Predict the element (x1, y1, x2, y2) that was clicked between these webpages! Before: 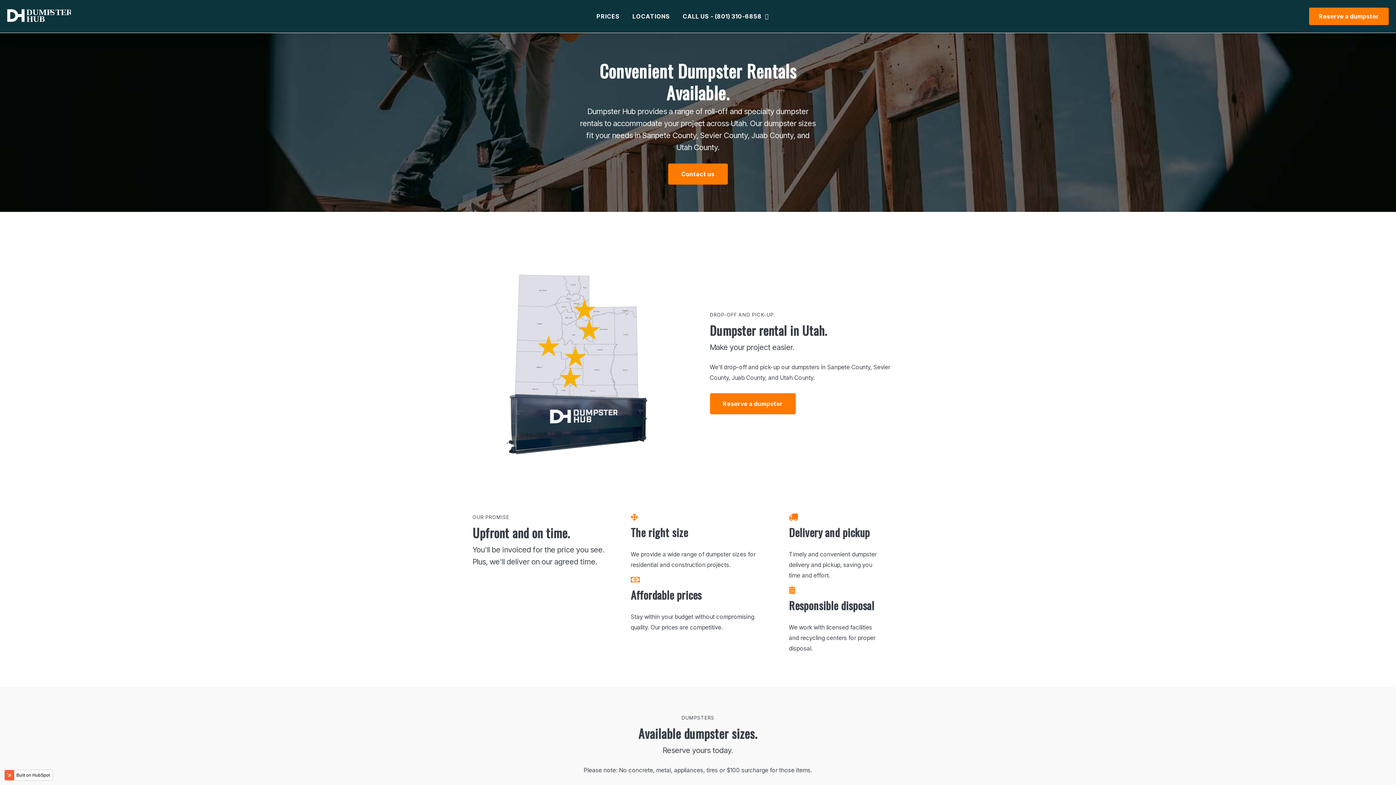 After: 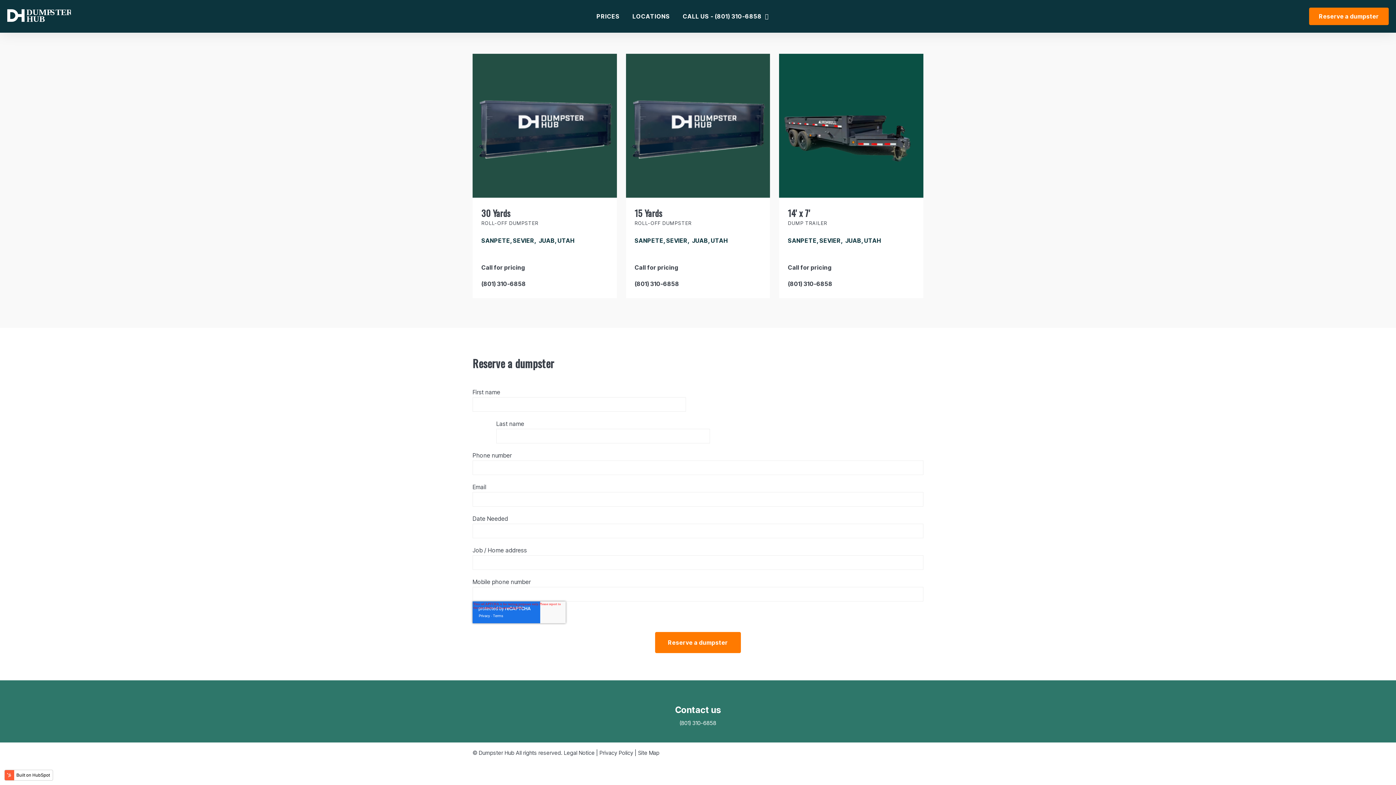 Action: label: Reserve a dumpster bbox: (710, 393, 796, 414)